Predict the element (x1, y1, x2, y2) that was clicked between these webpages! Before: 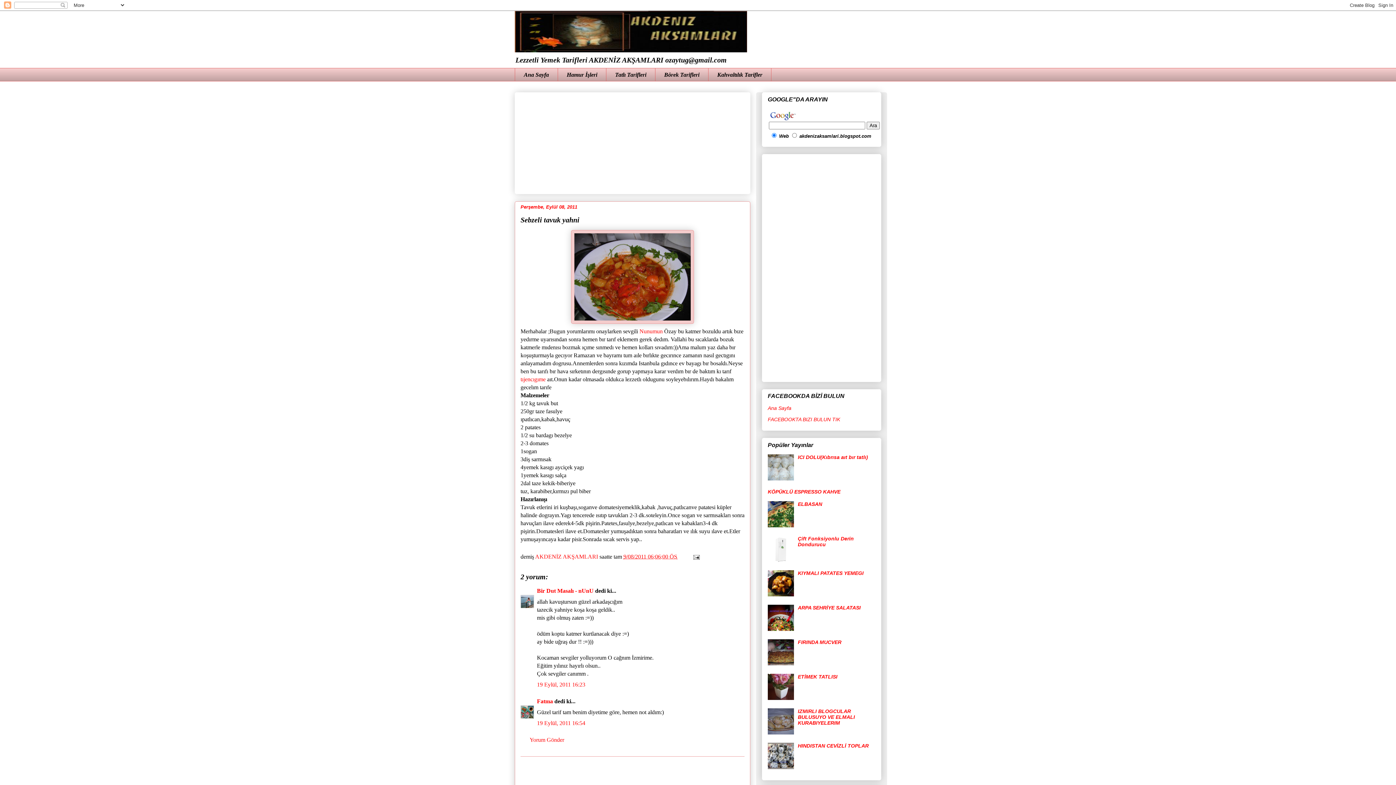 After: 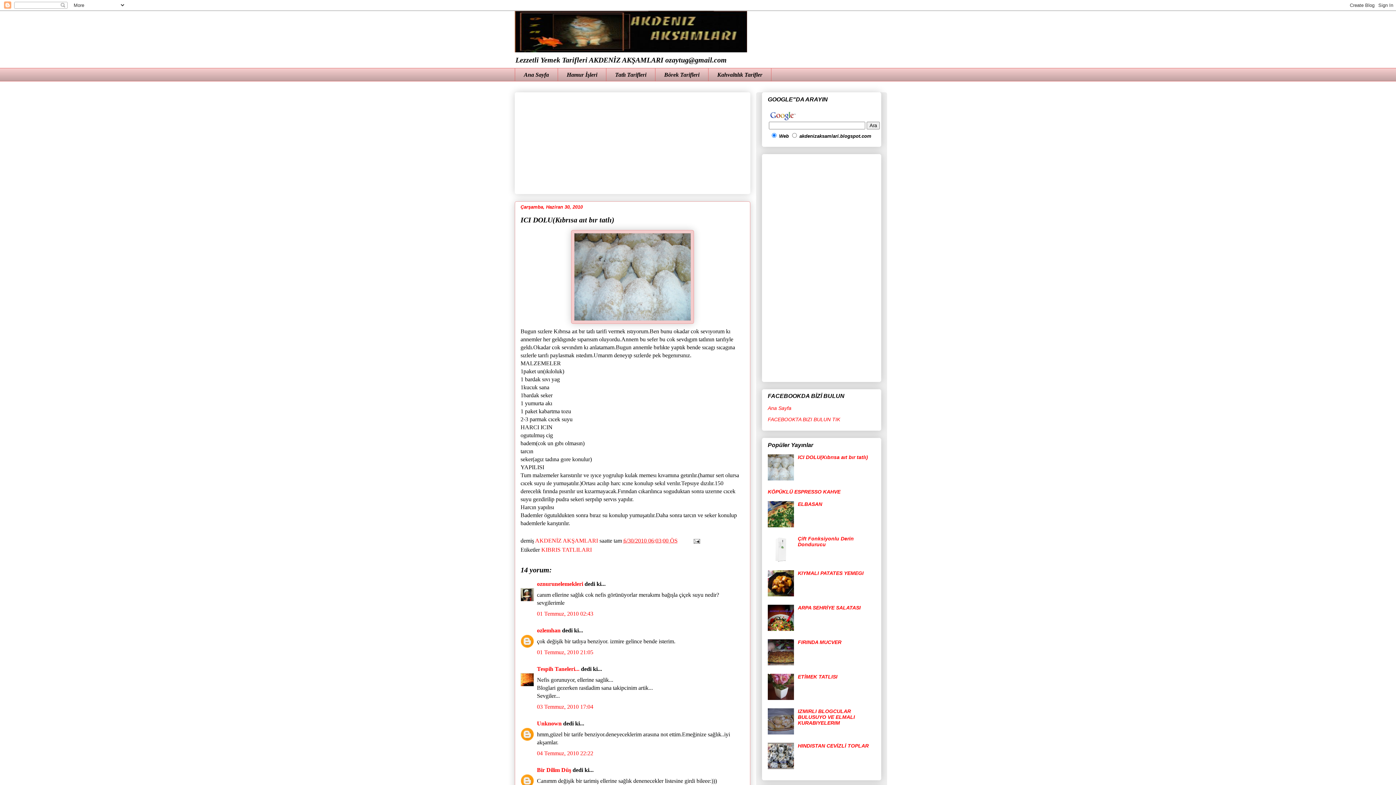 Action: label: ICI DOLU(Kıbrısa aıt bır tatlı) bbox: (798, 454, 868, 460)